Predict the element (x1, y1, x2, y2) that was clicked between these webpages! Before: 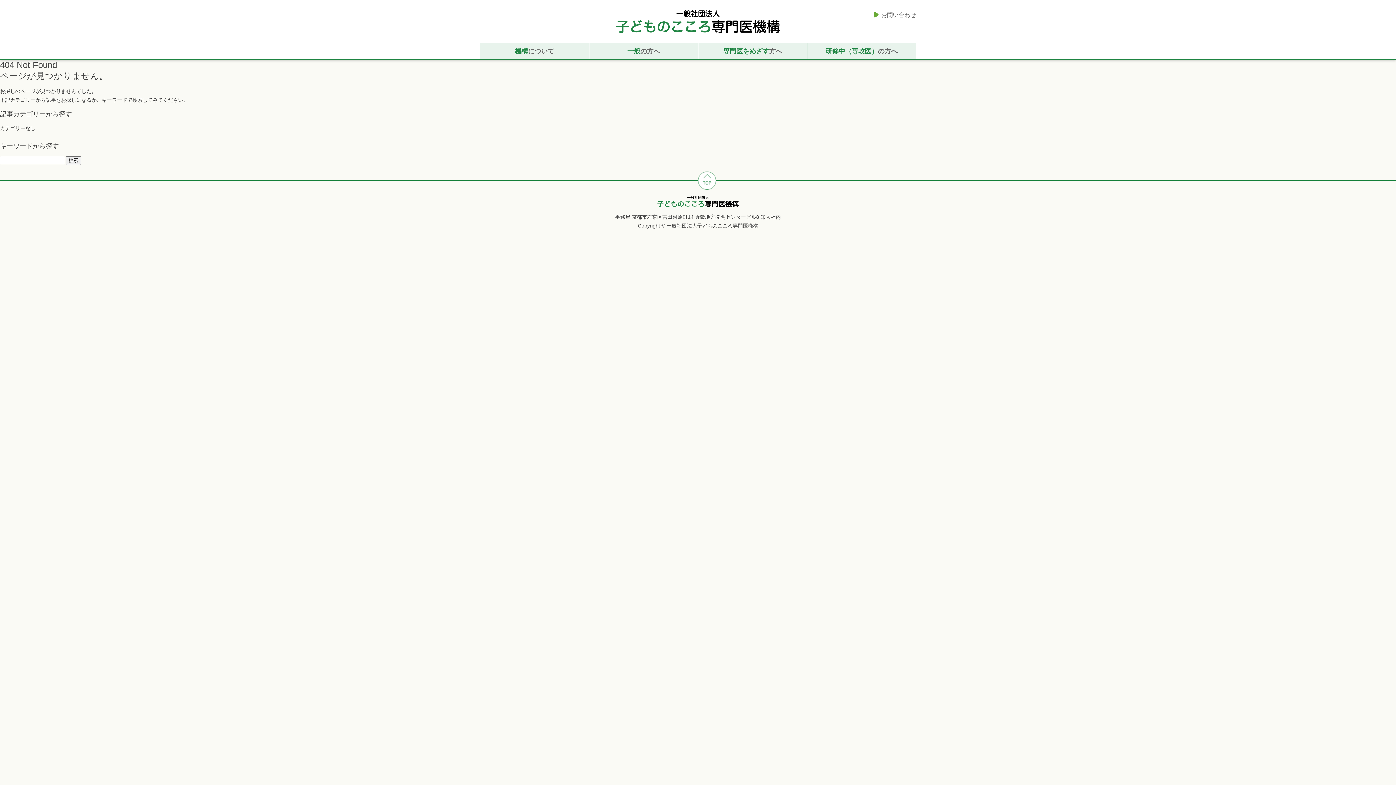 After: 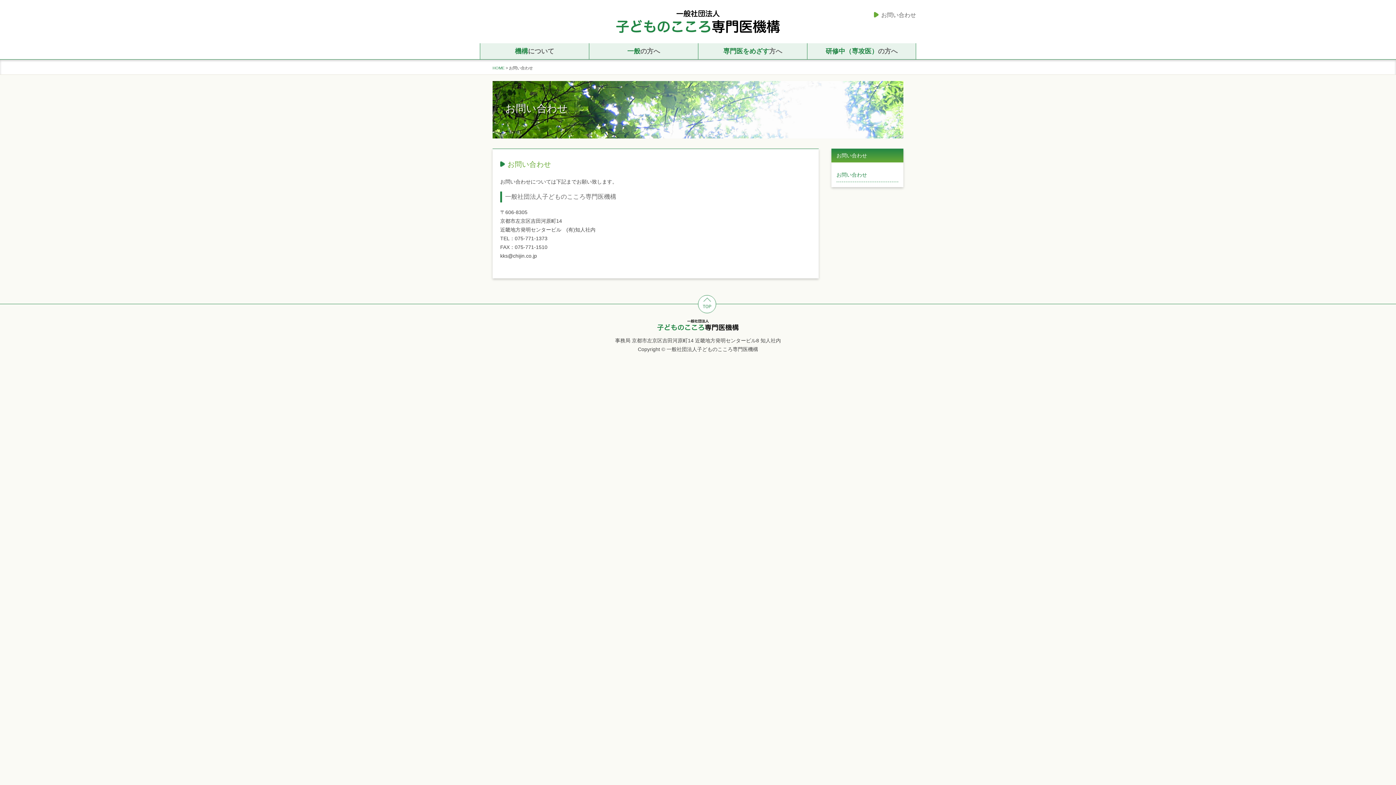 Action: bbox: (874, 11, 916, 17)